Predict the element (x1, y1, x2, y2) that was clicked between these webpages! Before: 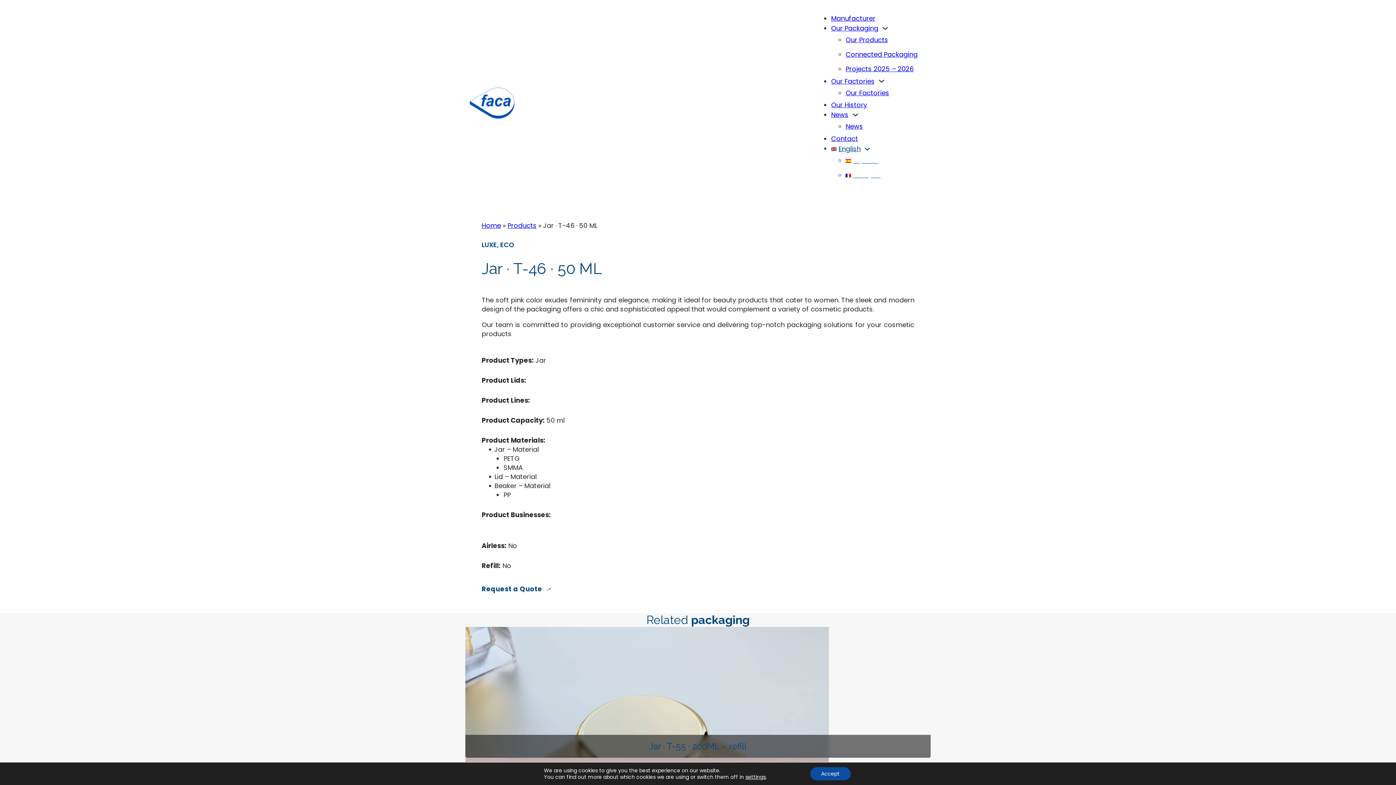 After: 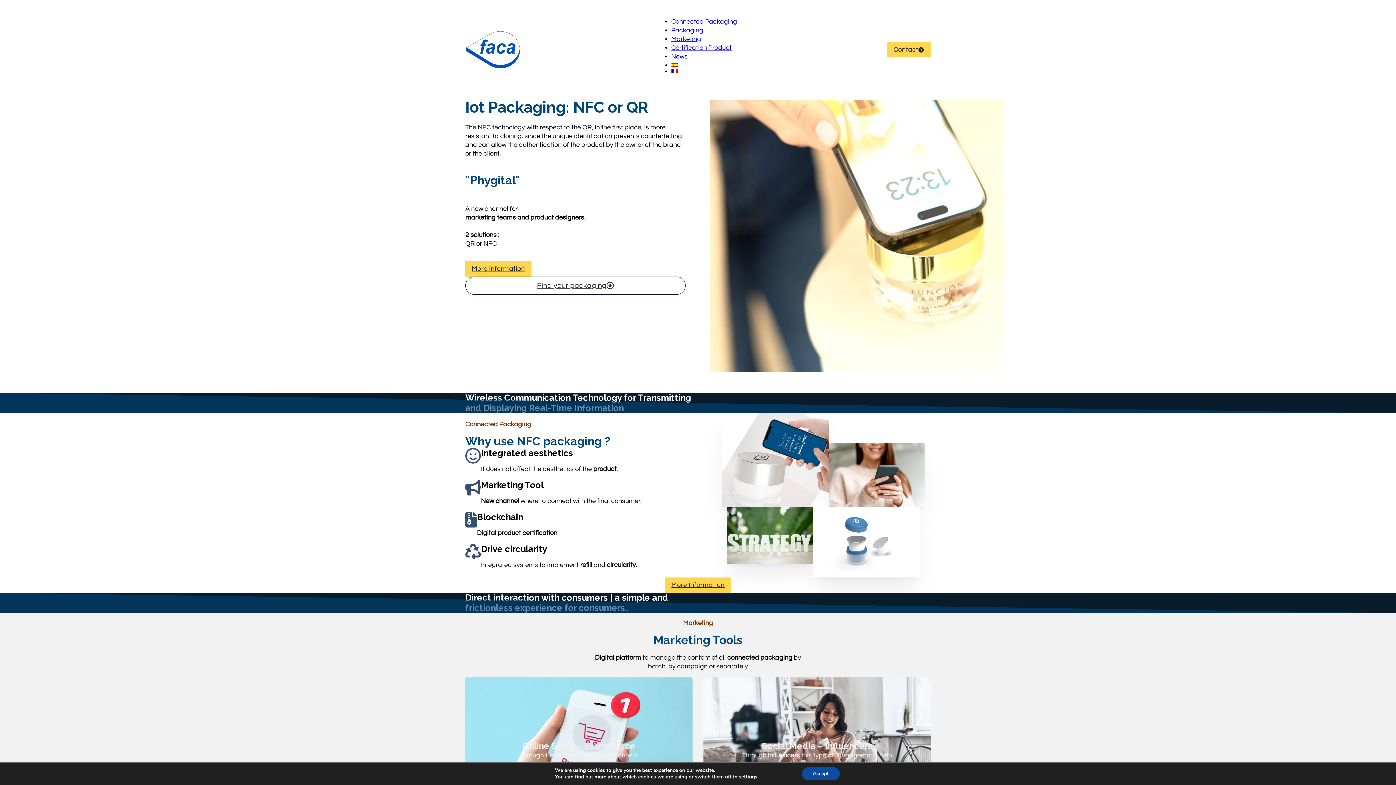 Action: label: Connected Packaging bbox: (845, 47, 917, 62)